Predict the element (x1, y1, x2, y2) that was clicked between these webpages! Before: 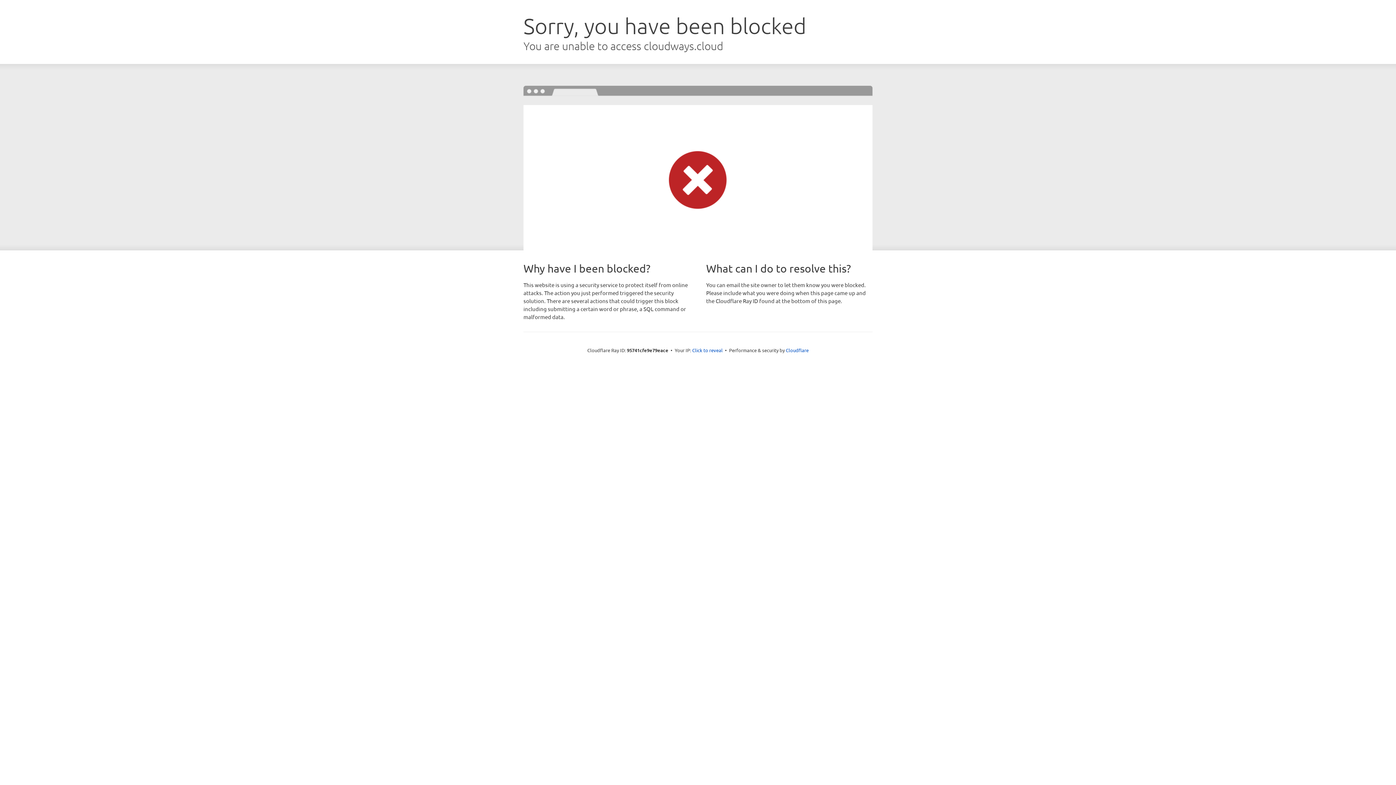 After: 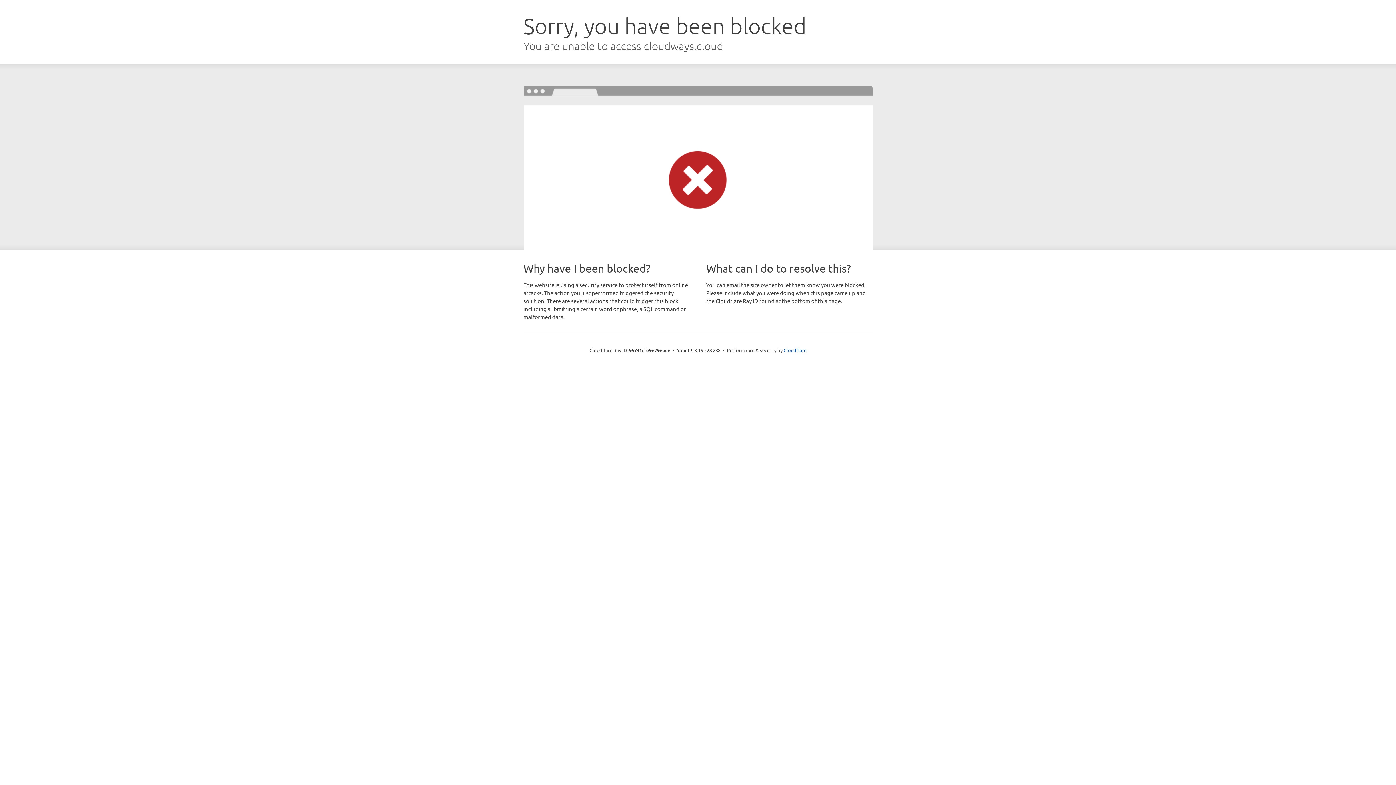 Action: bbox: (692, 346, 722, 353) label: Click to reveal